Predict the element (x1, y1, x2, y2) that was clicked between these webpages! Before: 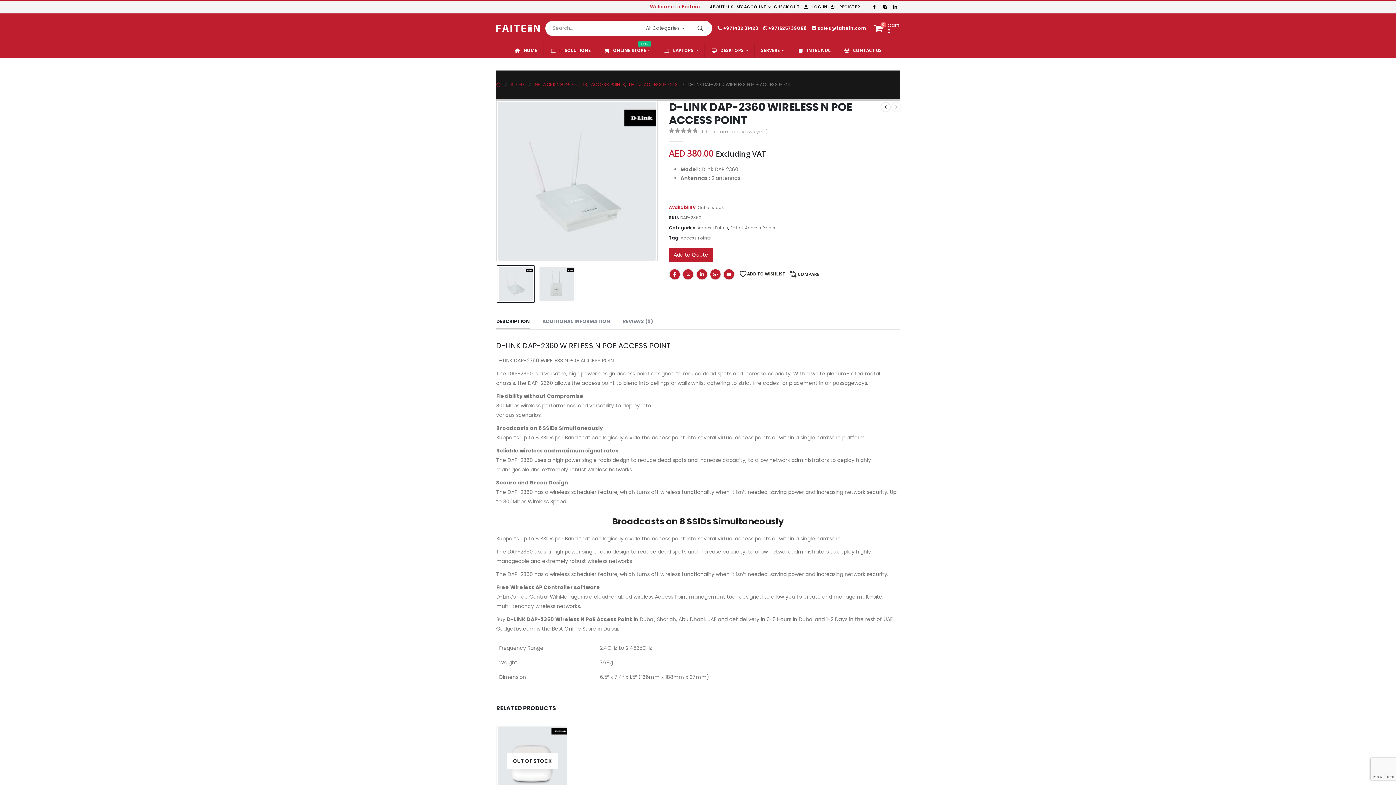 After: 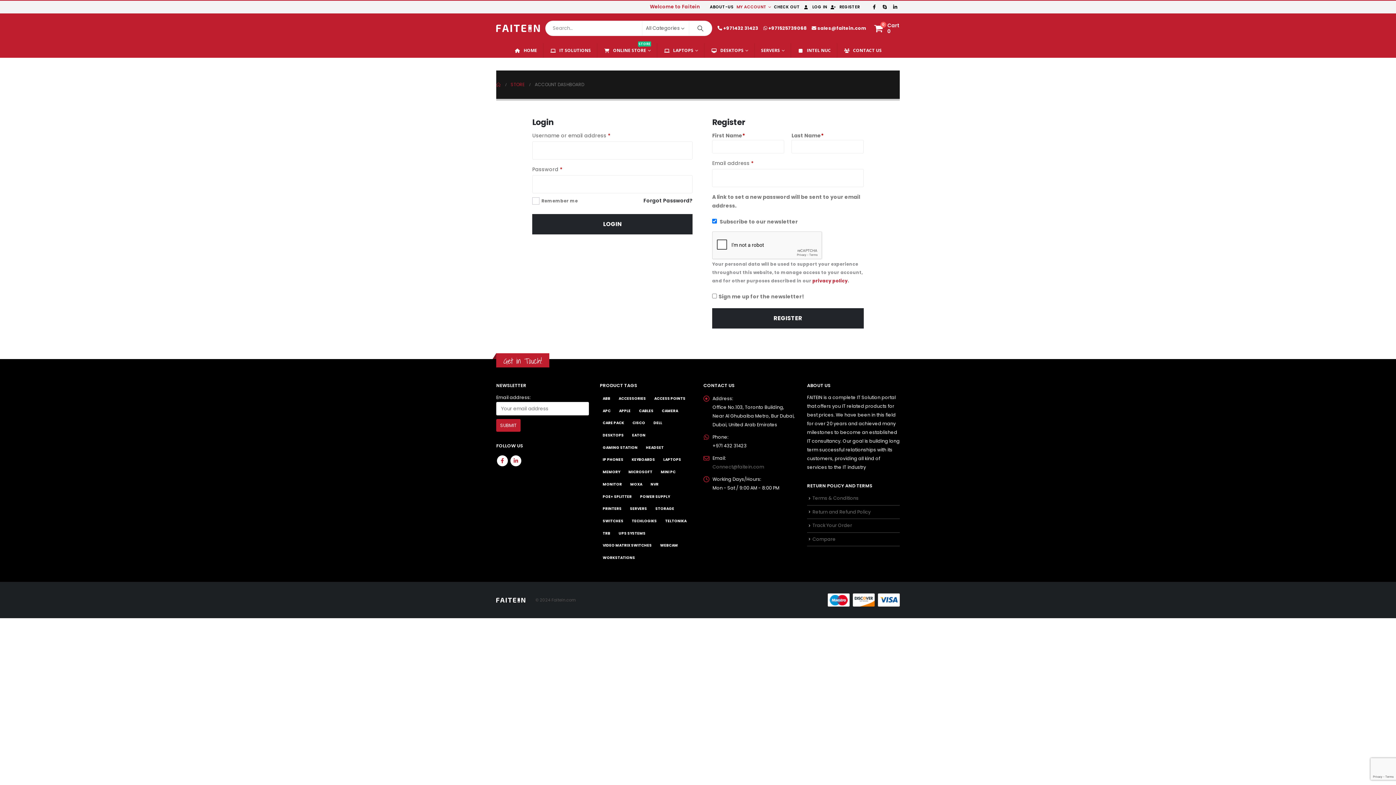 Action: bbox: (828, 0, 861, 13) label: REGISTER